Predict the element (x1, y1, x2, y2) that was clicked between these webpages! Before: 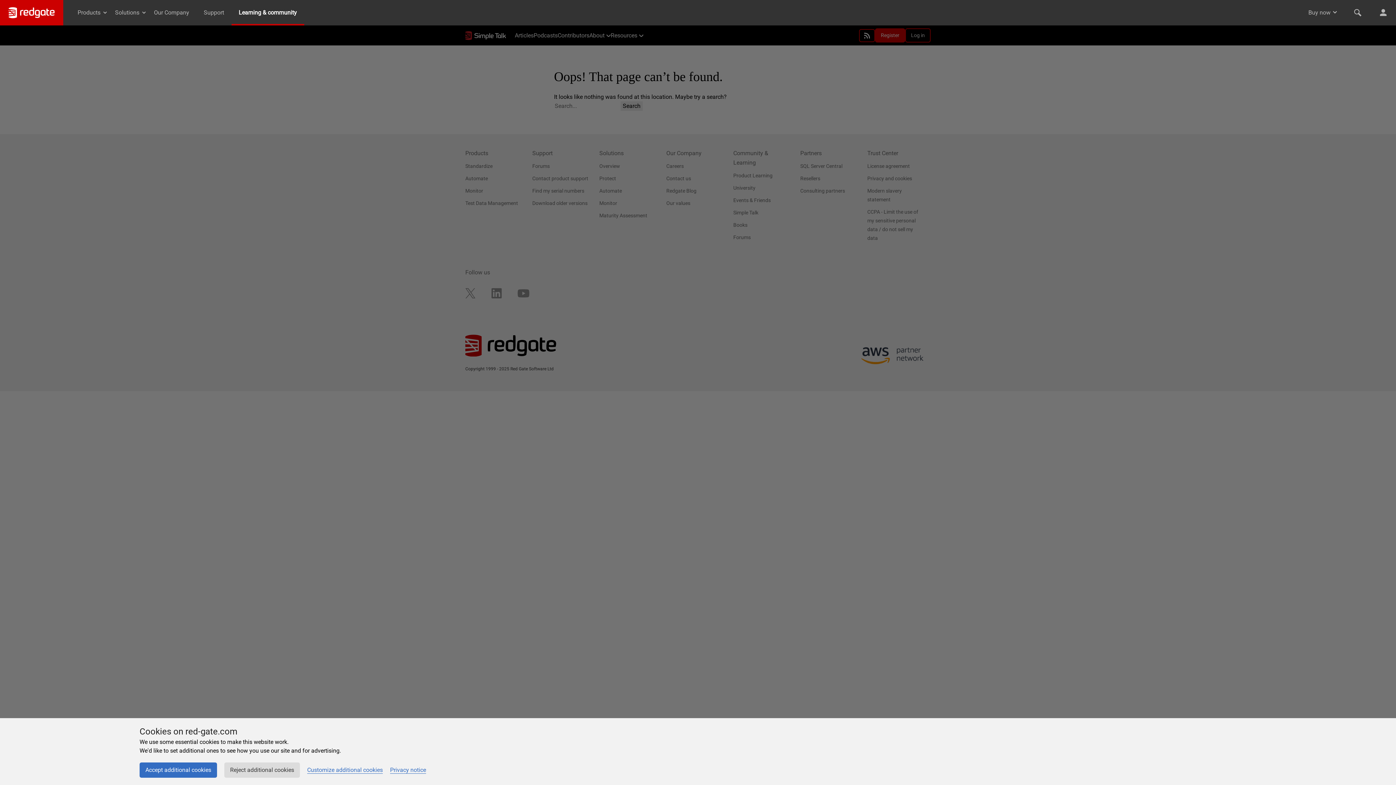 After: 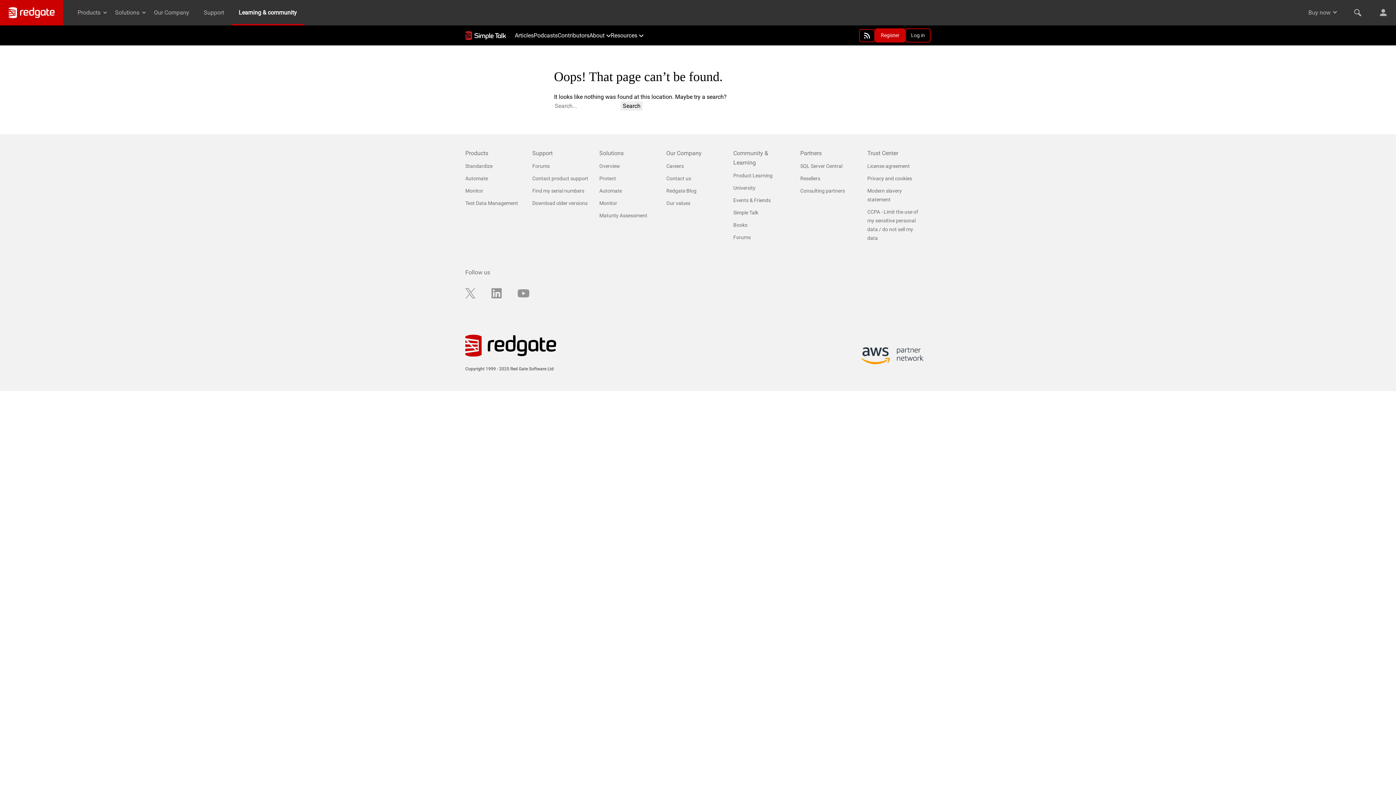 Action: bbox: (139, 762, 217, 778) label: Accept additional cookies